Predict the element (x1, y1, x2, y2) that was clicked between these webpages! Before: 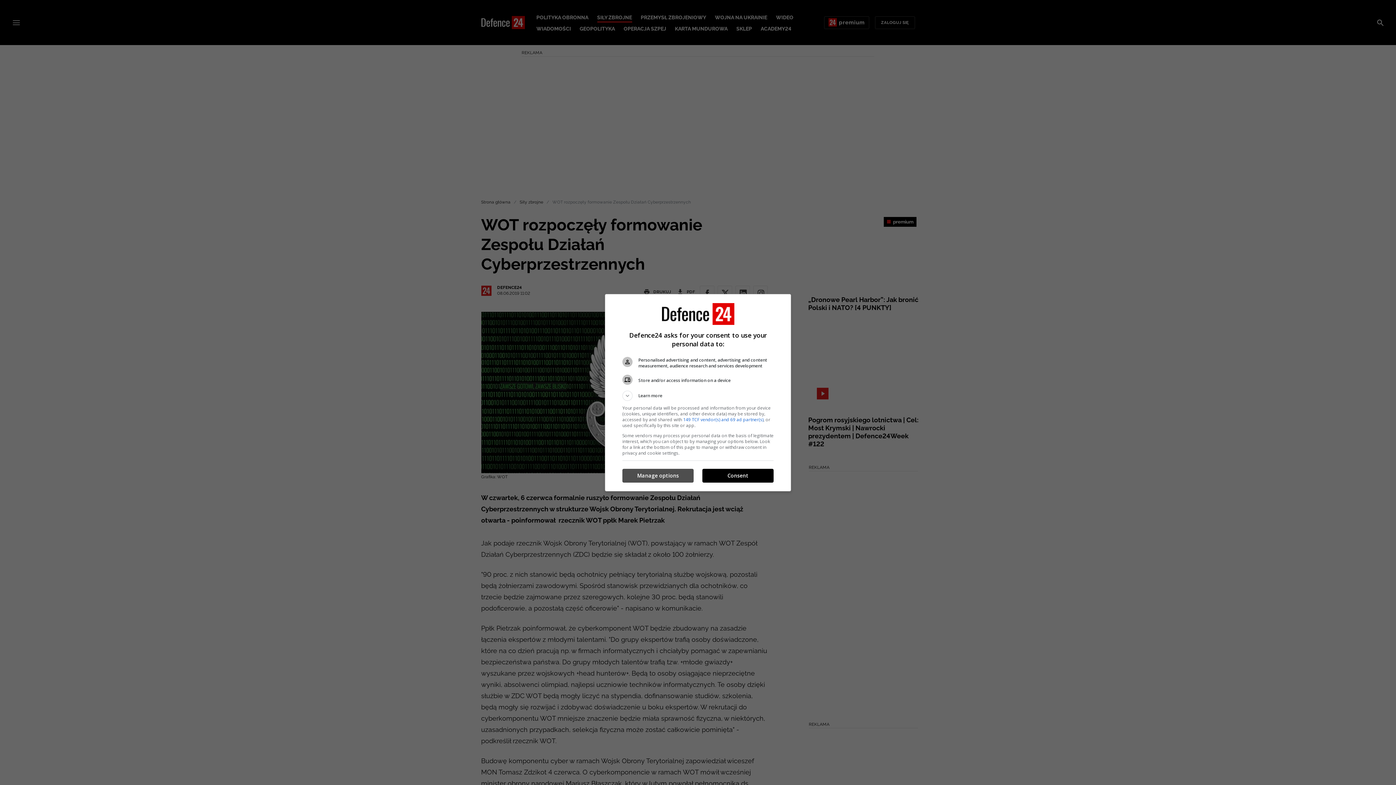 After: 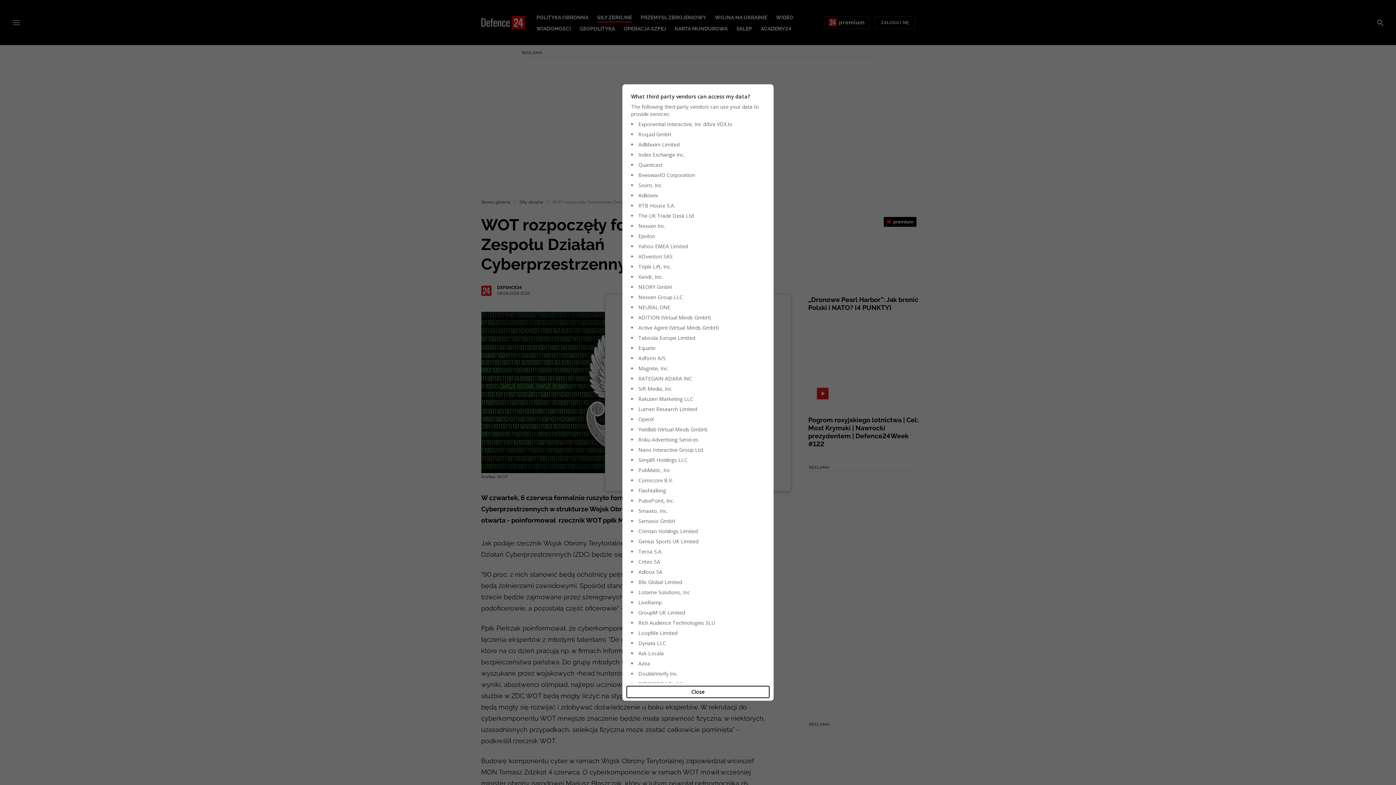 Action: label: 149 TCF vendor(s) and 69 ad partner(s) bbox: (683, 416, 763, 422)